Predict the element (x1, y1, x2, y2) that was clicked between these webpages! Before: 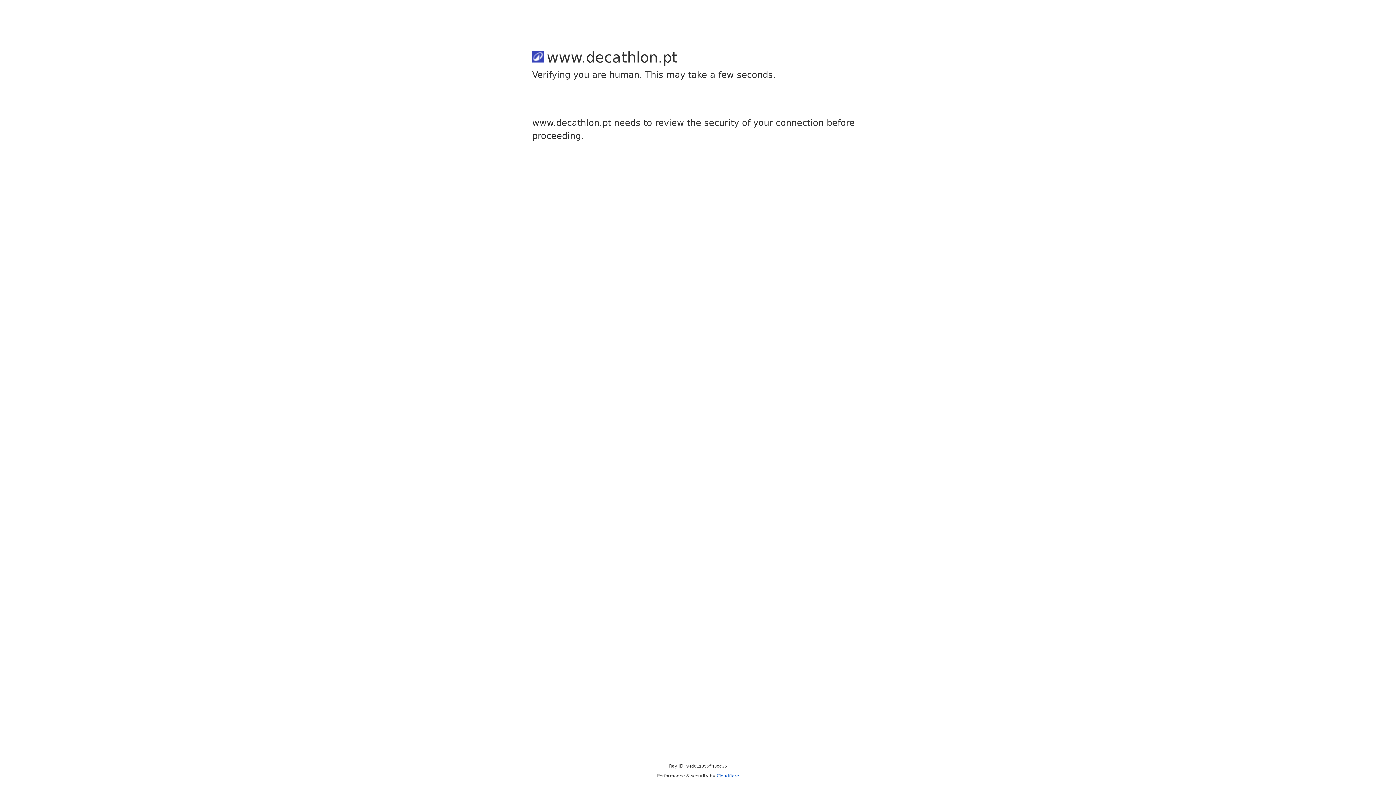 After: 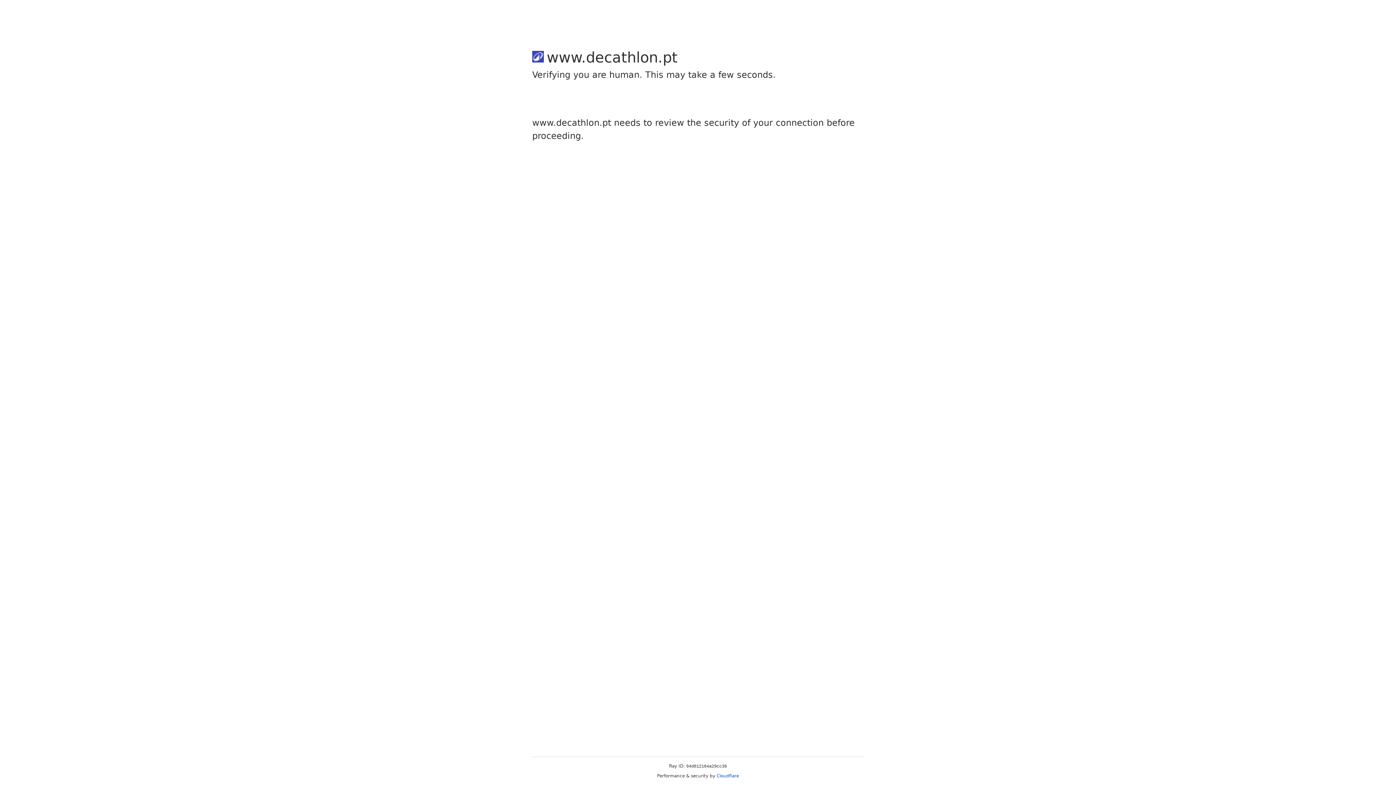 Action: label: Cloudflare bbox: (716, 773, 739, 778)